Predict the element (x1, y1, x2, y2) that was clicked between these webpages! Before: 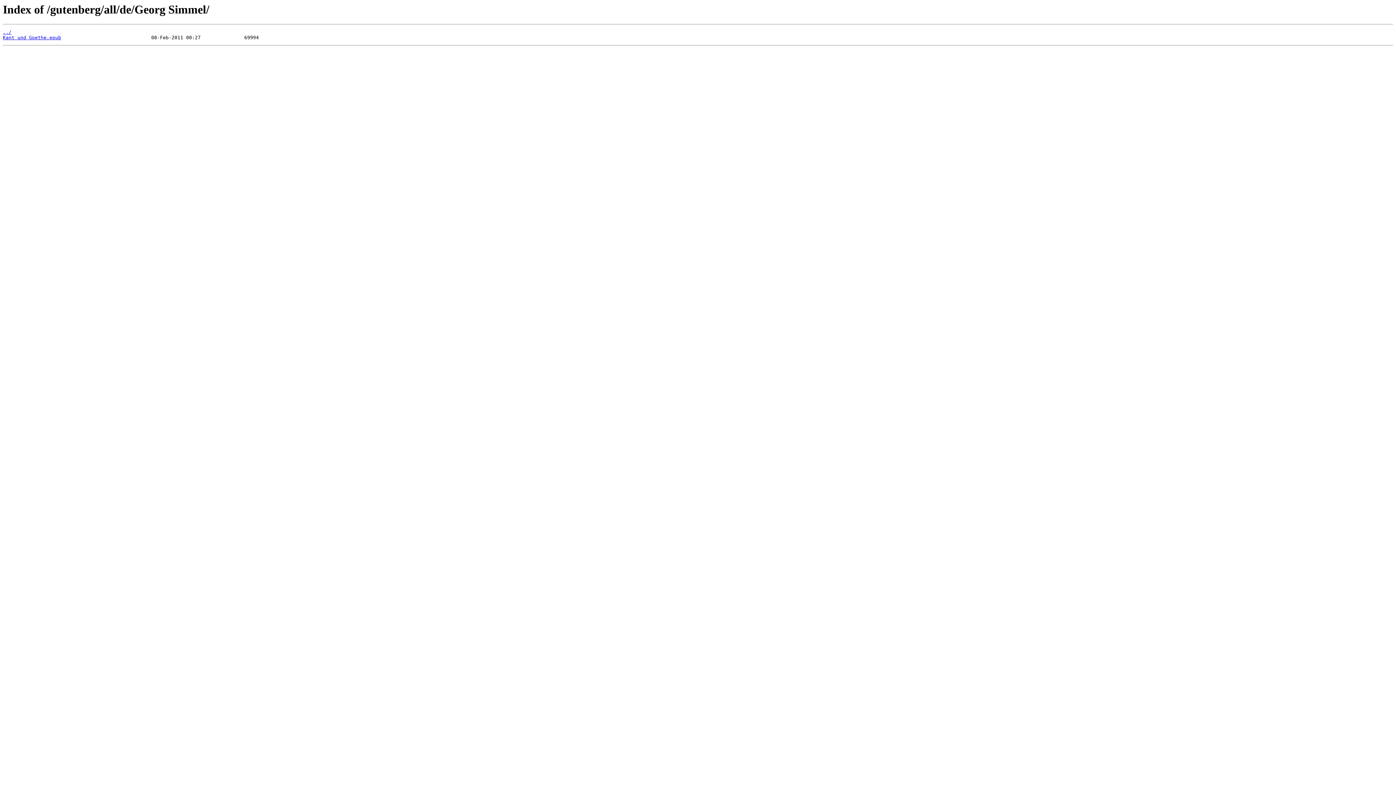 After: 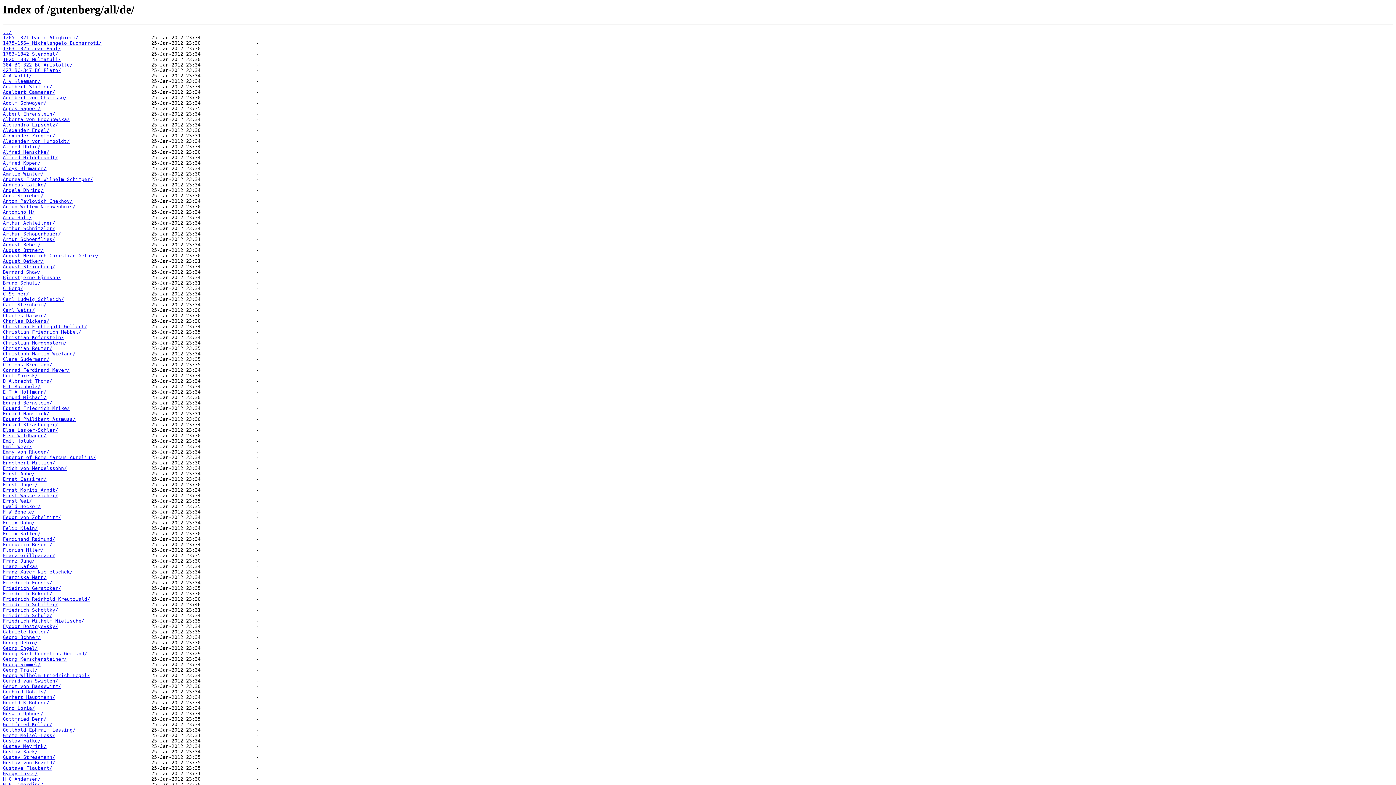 Action: bbox: (2, 29, 11, 35) label: ../